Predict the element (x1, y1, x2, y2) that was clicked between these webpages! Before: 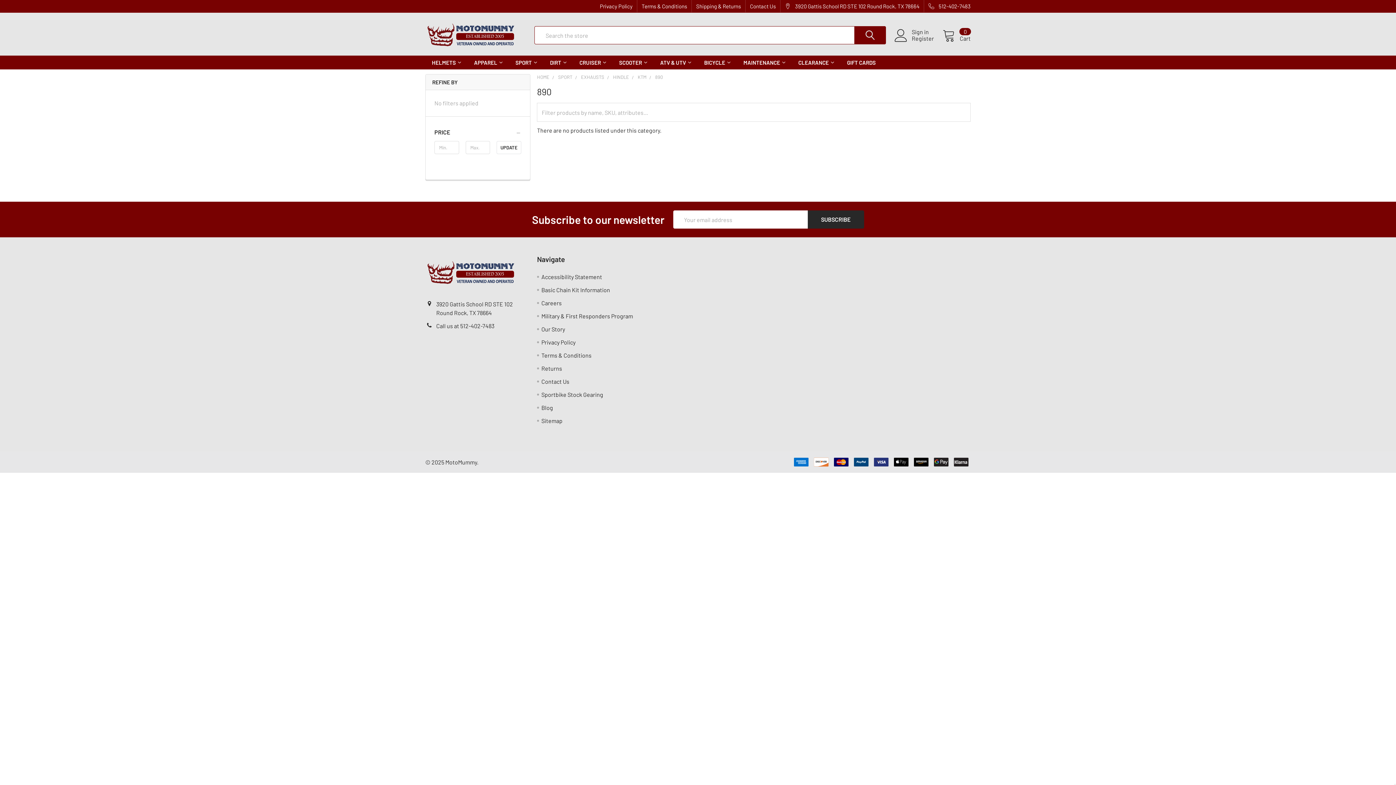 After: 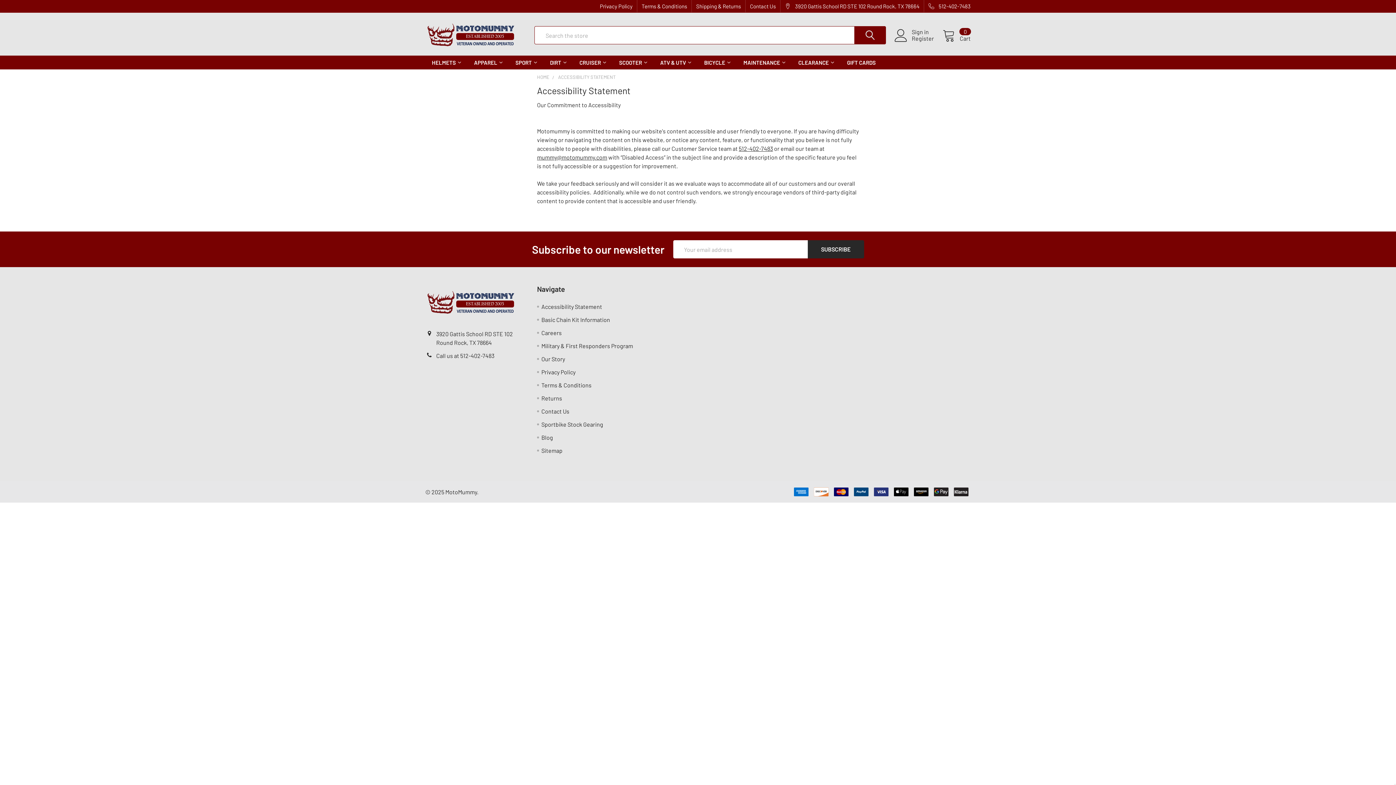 Action: bbox: (541, 273, 602, 280) label: Accessibility Statement